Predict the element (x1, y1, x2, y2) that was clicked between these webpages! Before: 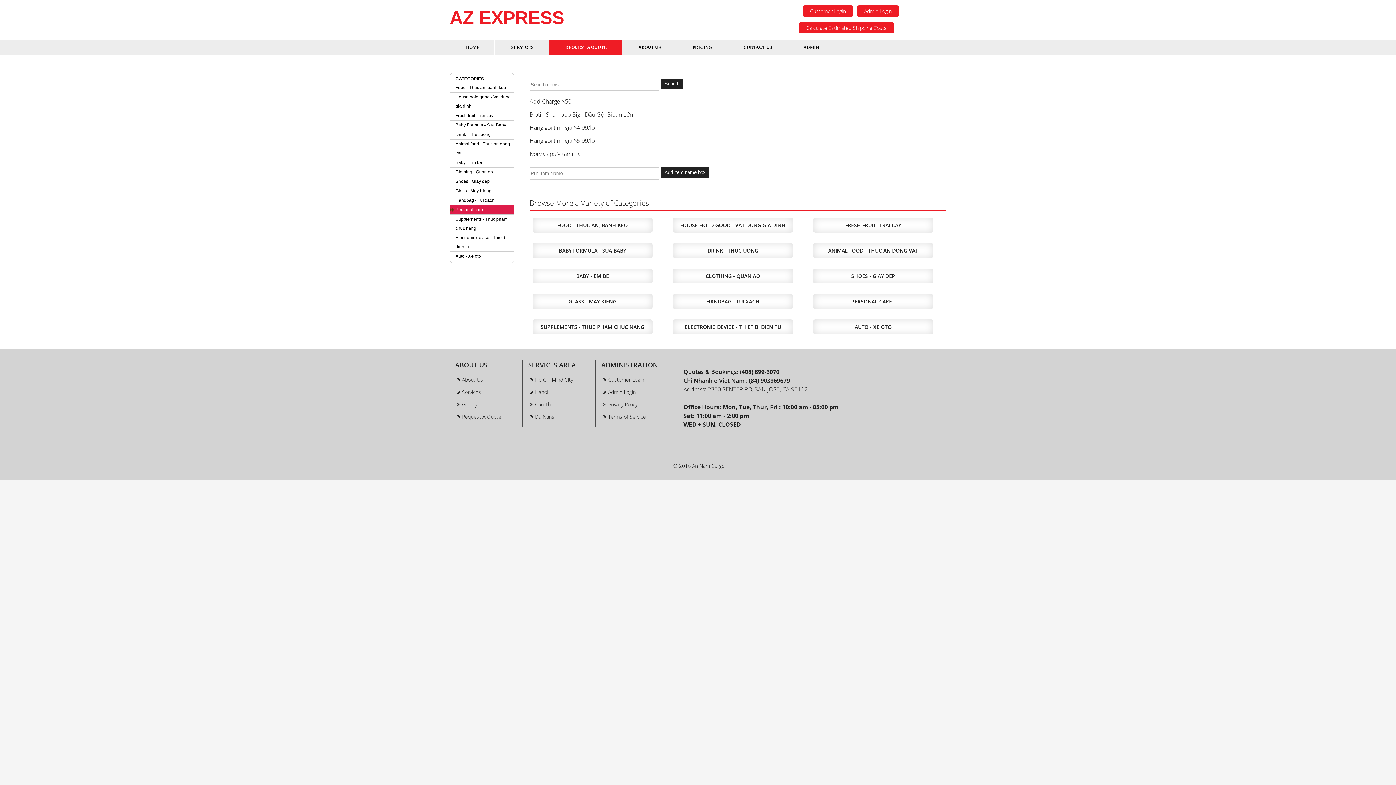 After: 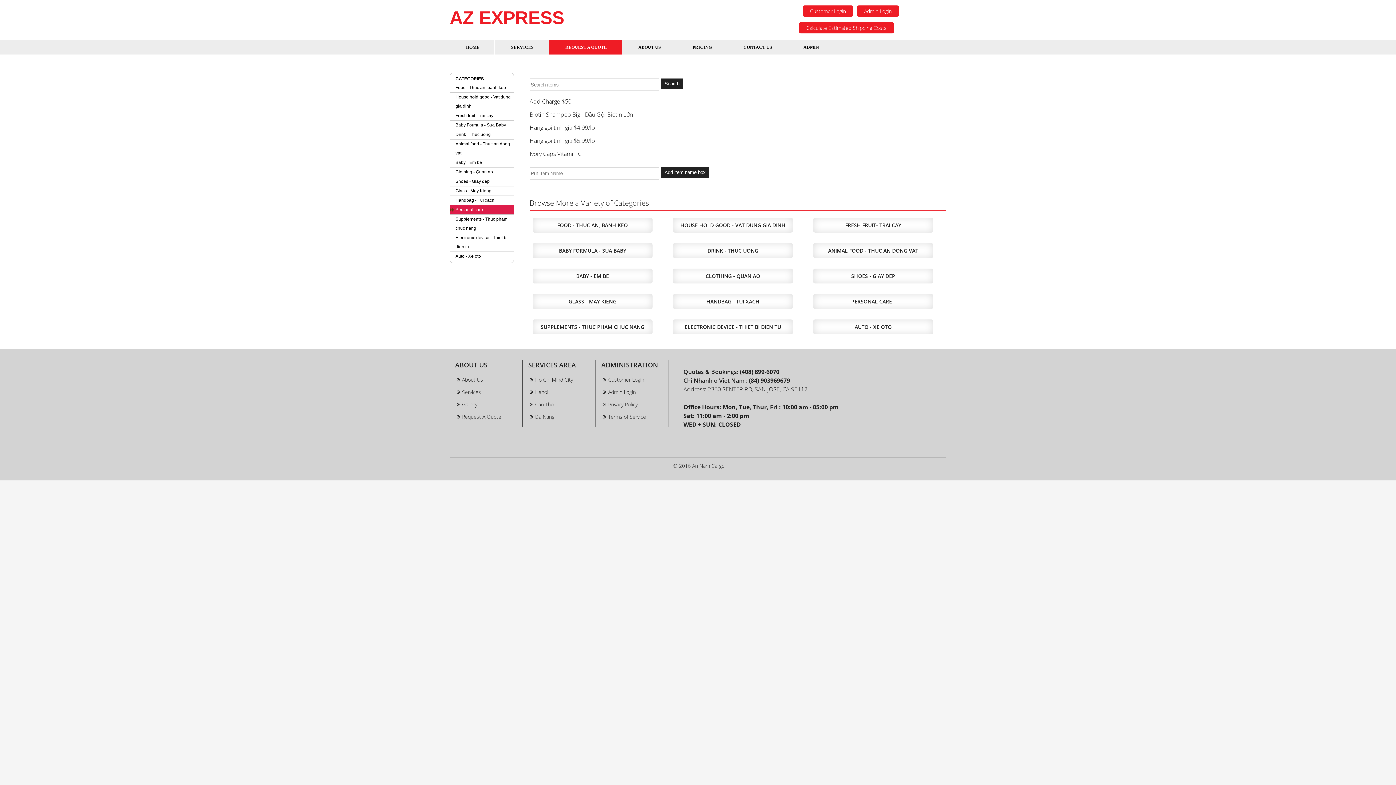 Action: bbox: (530, 376, 573, 383) label: Ho Chi Mind City